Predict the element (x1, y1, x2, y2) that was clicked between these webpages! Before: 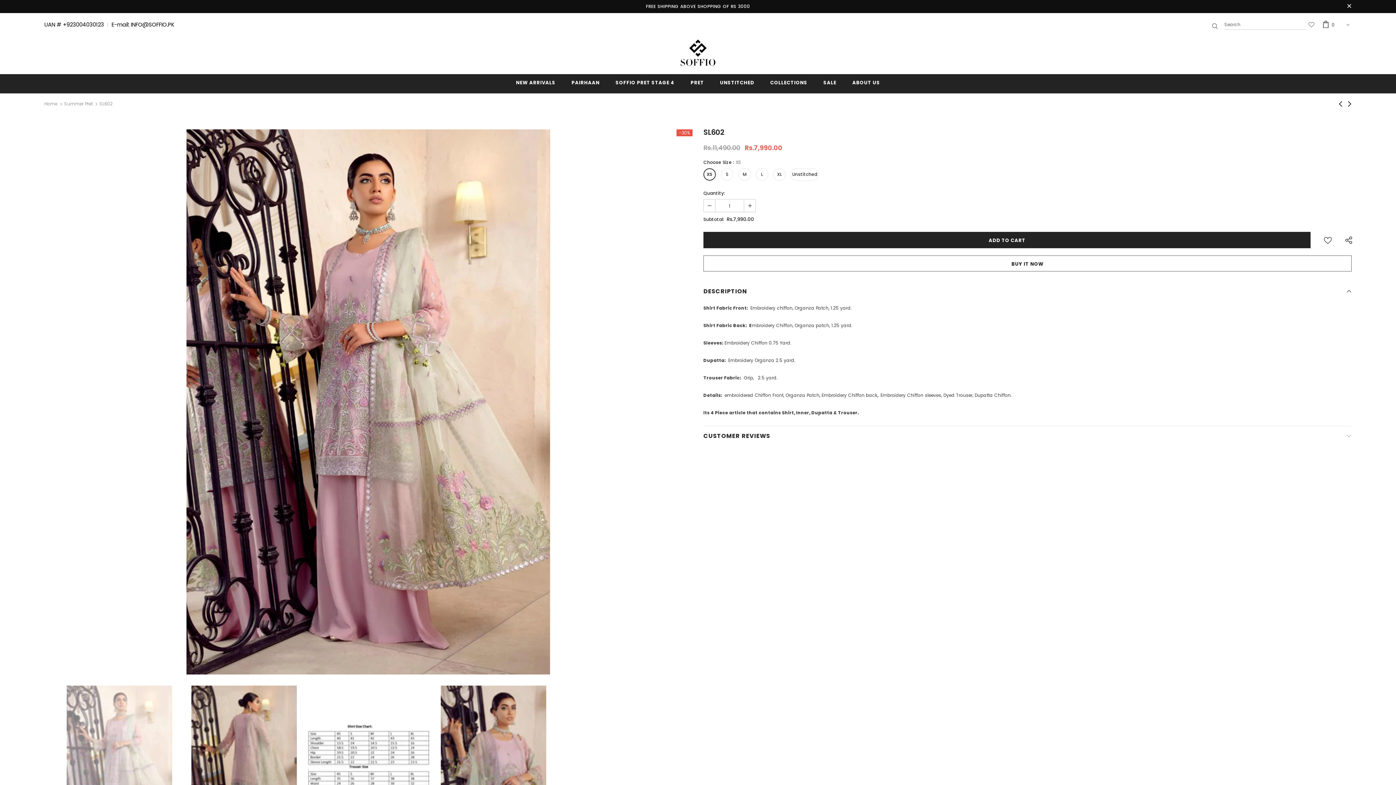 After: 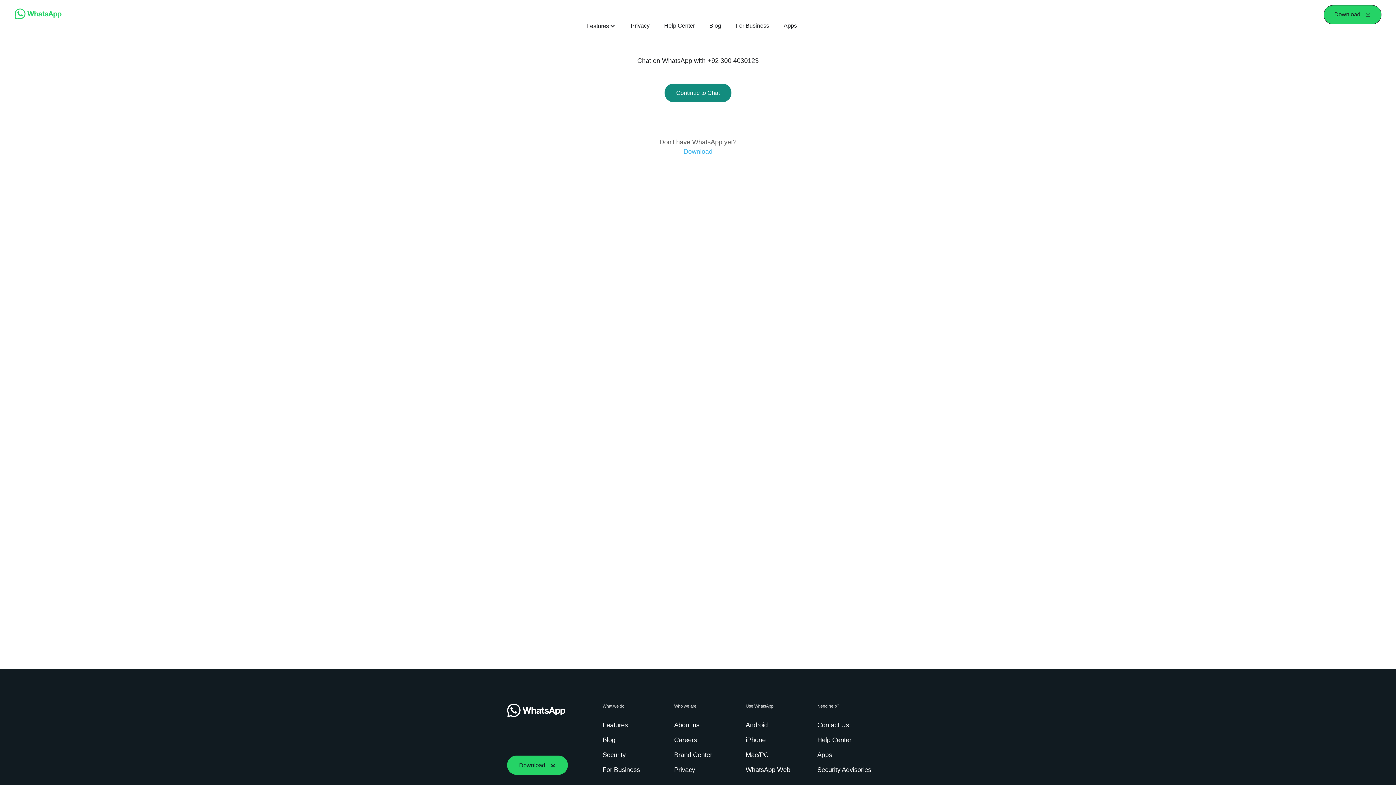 Action: bbox: (44, 20, 103, 28) label: UAN # +923004030123